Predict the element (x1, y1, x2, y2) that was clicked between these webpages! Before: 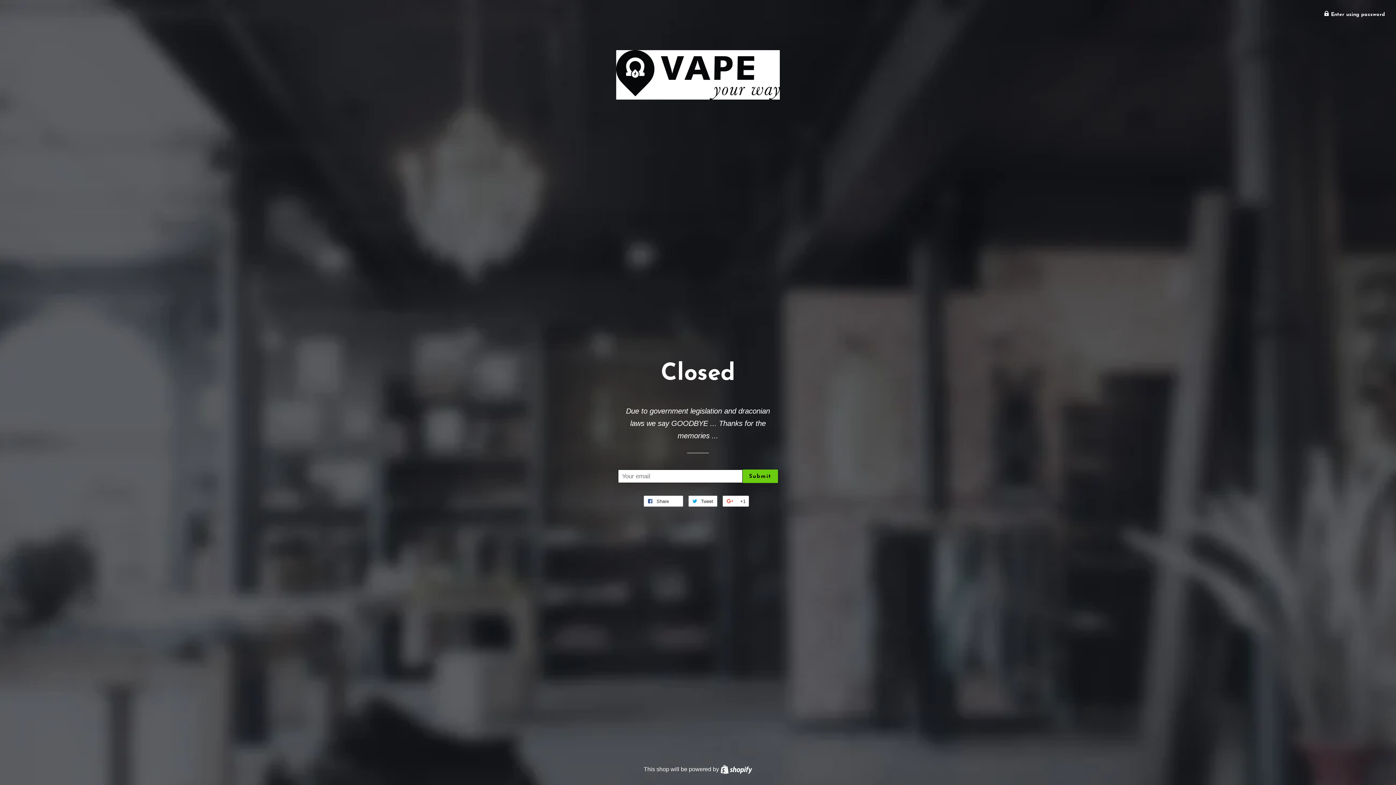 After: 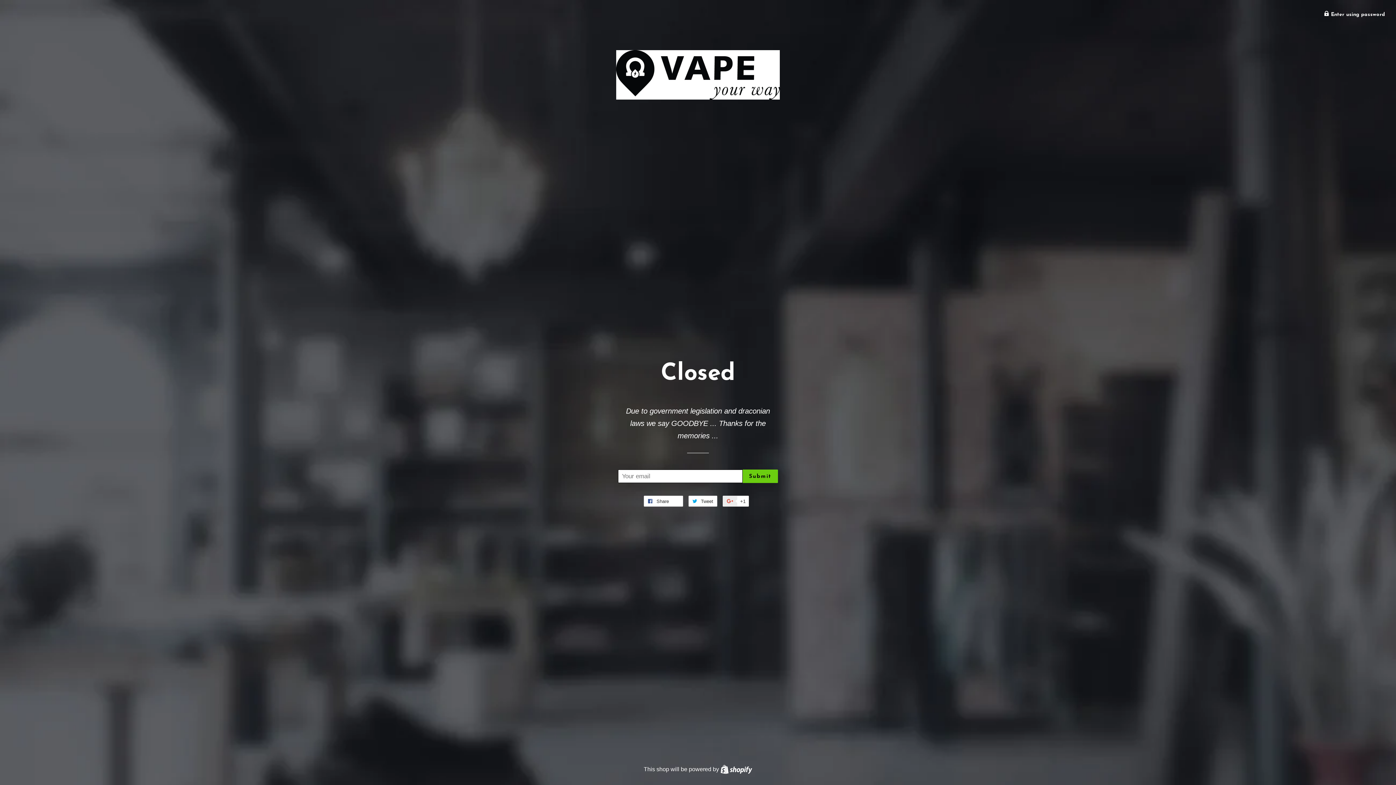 Action: label:  +1
+1 on Google Plus bbox: (722, 496, 748, 506)